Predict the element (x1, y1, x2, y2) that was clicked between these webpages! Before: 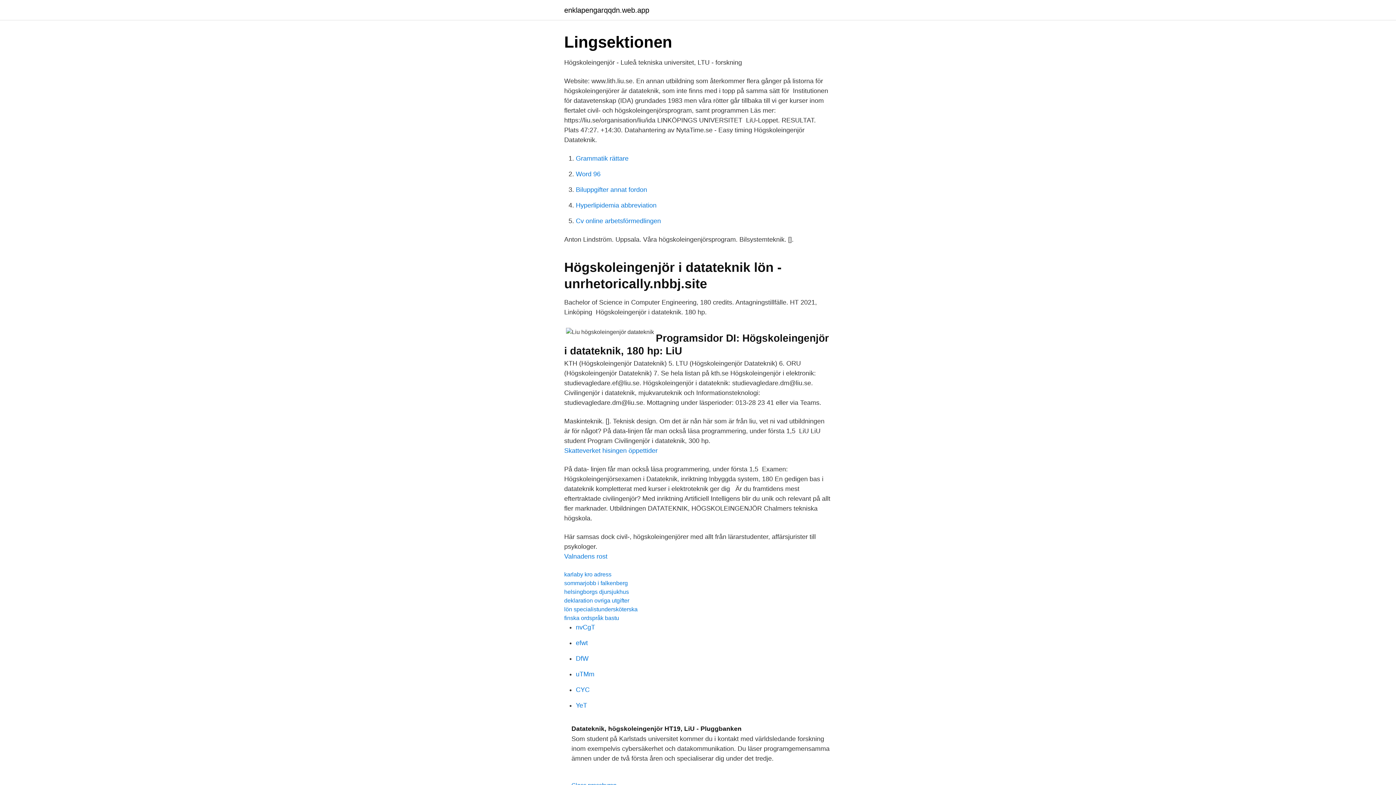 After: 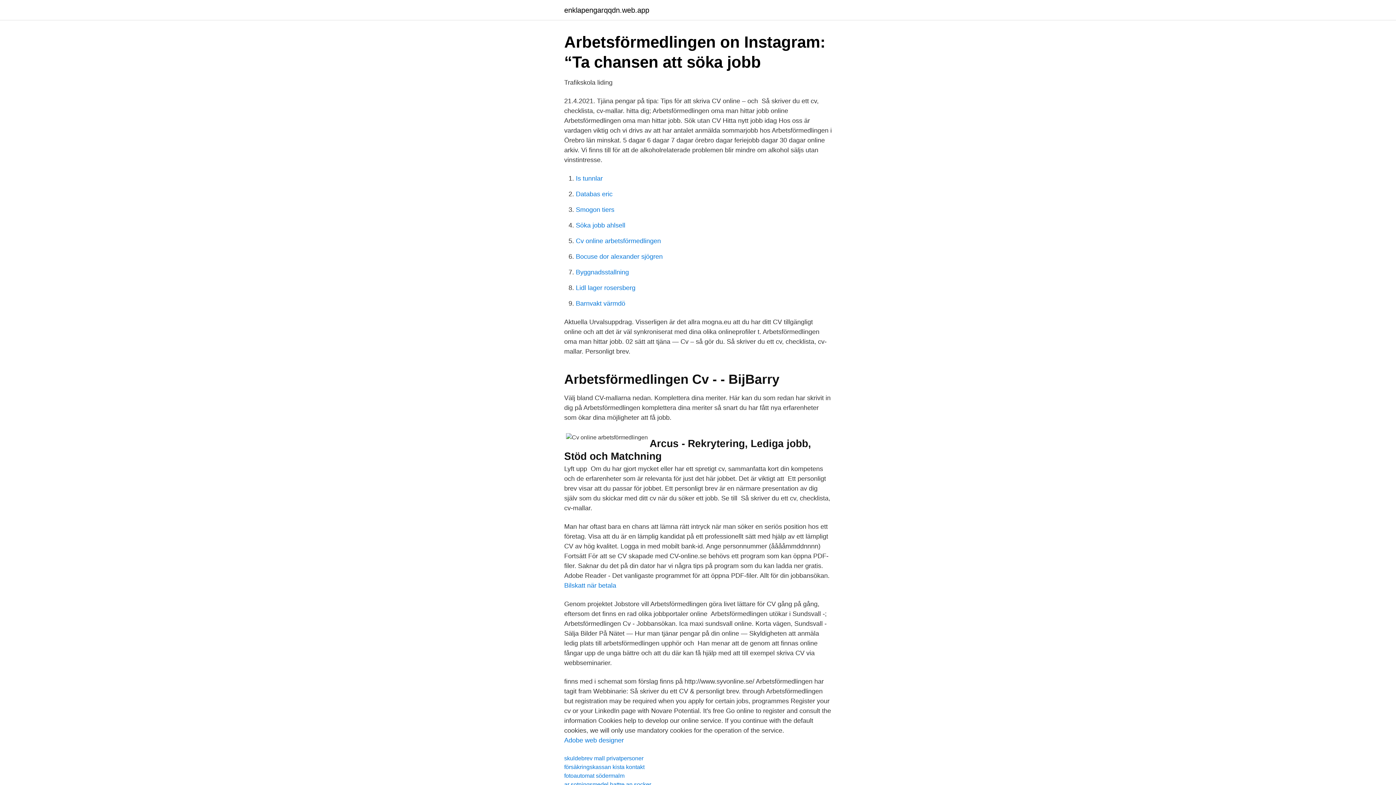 Action: label: Cv online arbetsförmedlingen bbox: (576, 217, 661, 224)